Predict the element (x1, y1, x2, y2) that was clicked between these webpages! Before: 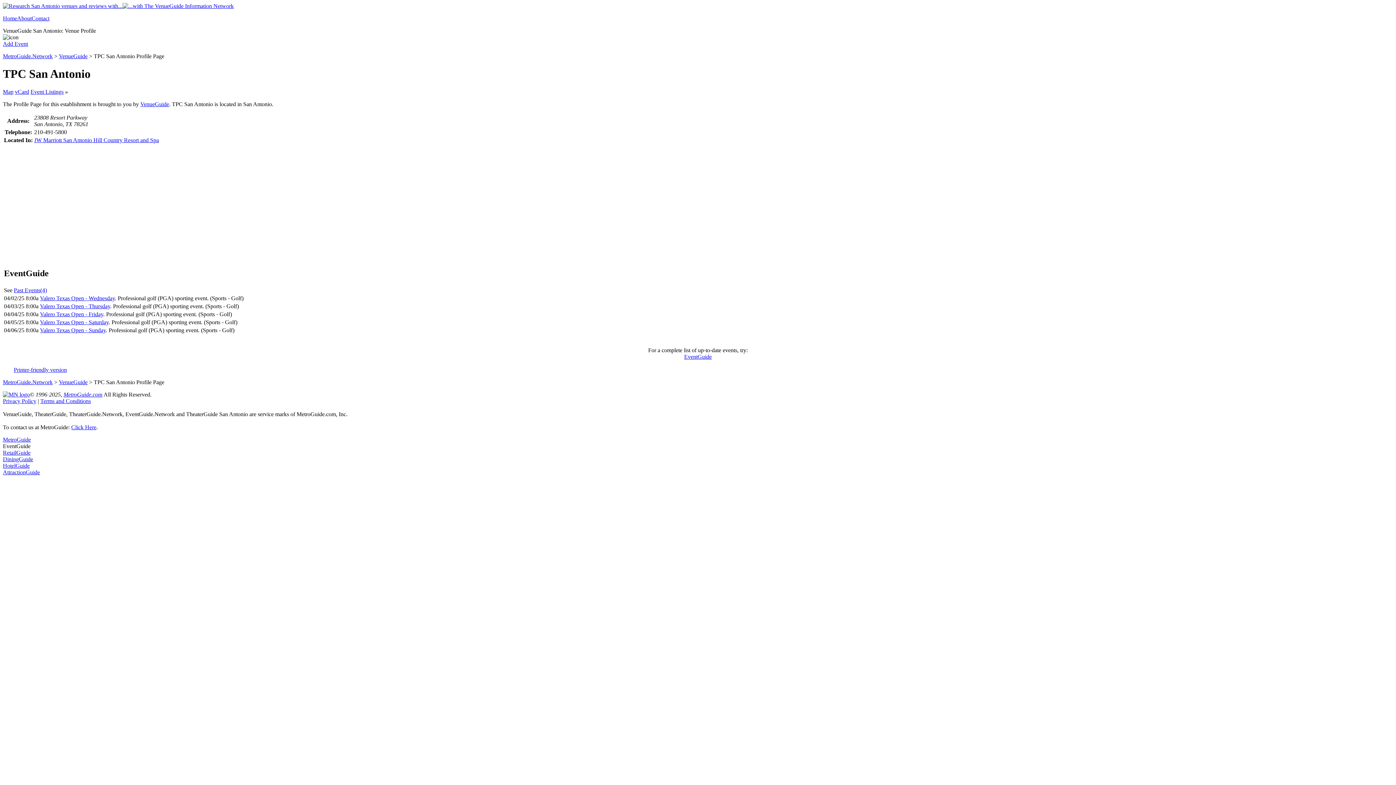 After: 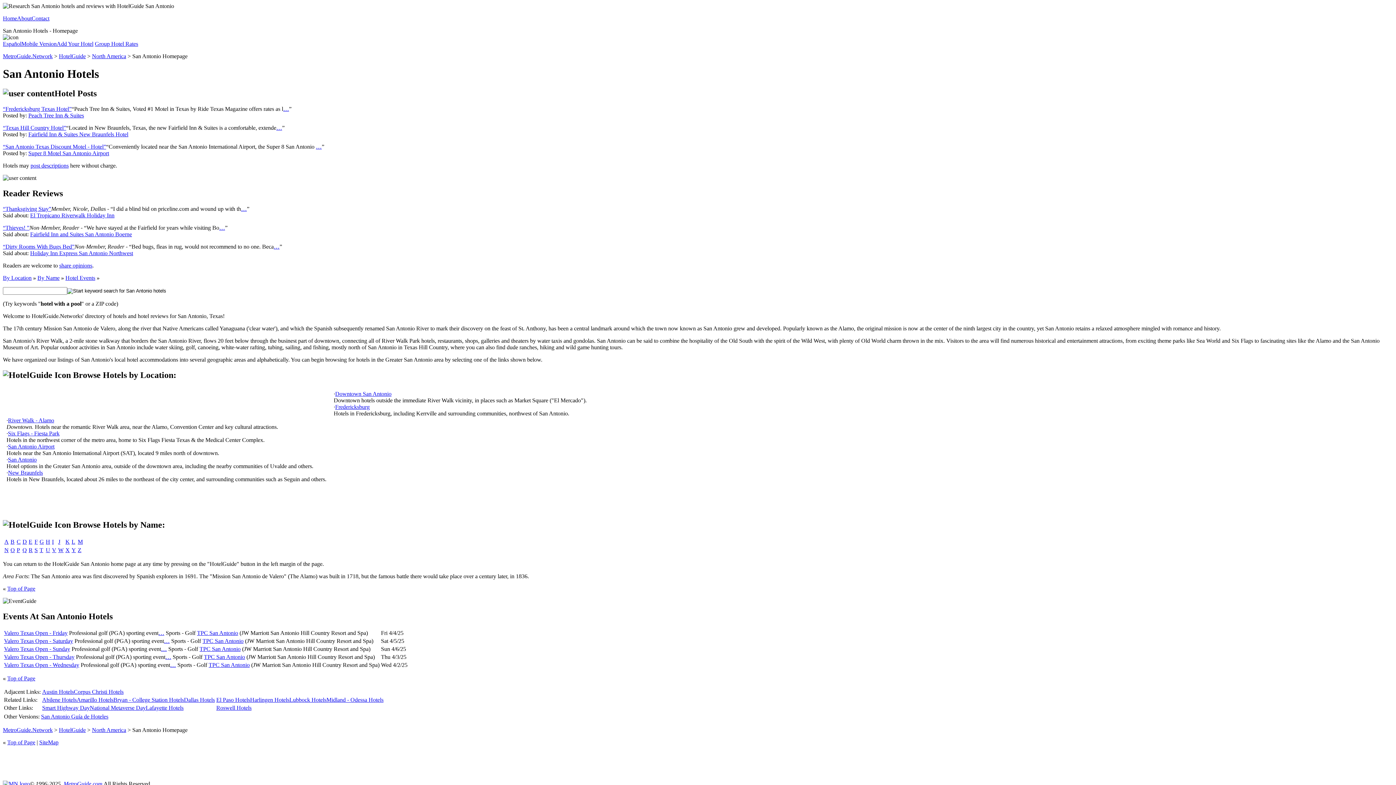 Action: bbox: (2, 462, 29, 469) label: HotelGuide